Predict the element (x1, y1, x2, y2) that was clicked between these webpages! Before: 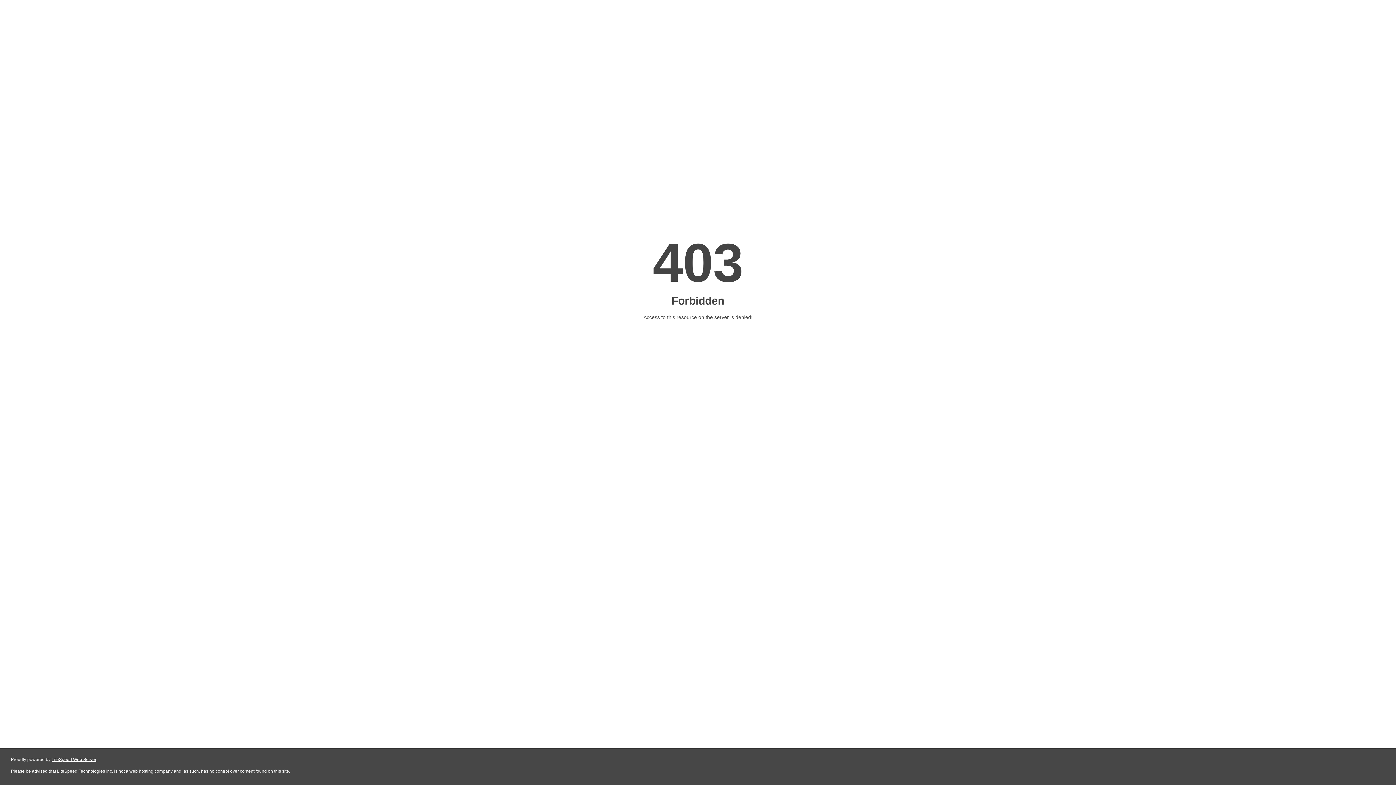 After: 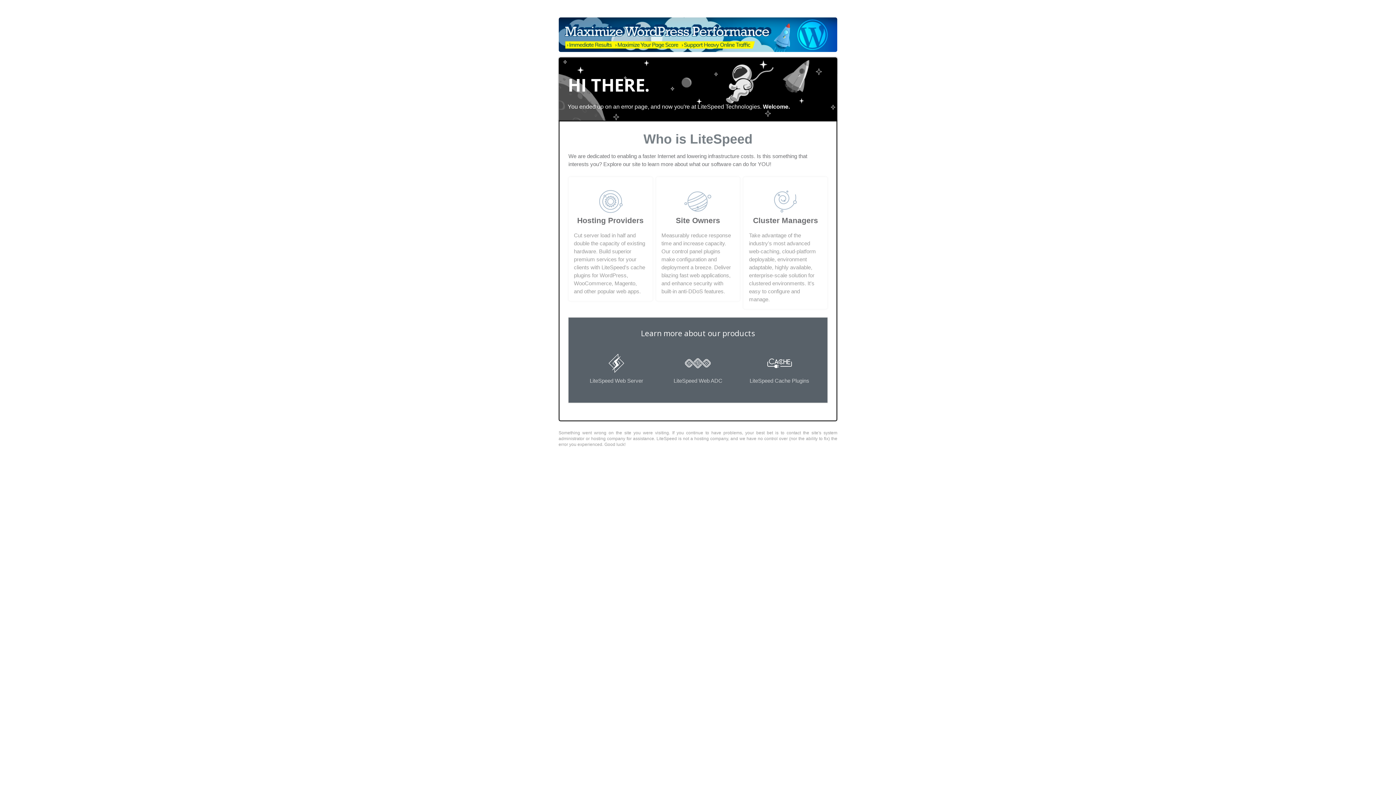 Action: label: LiteSpeed Web Server bbox: (51, 757, 96, 762)